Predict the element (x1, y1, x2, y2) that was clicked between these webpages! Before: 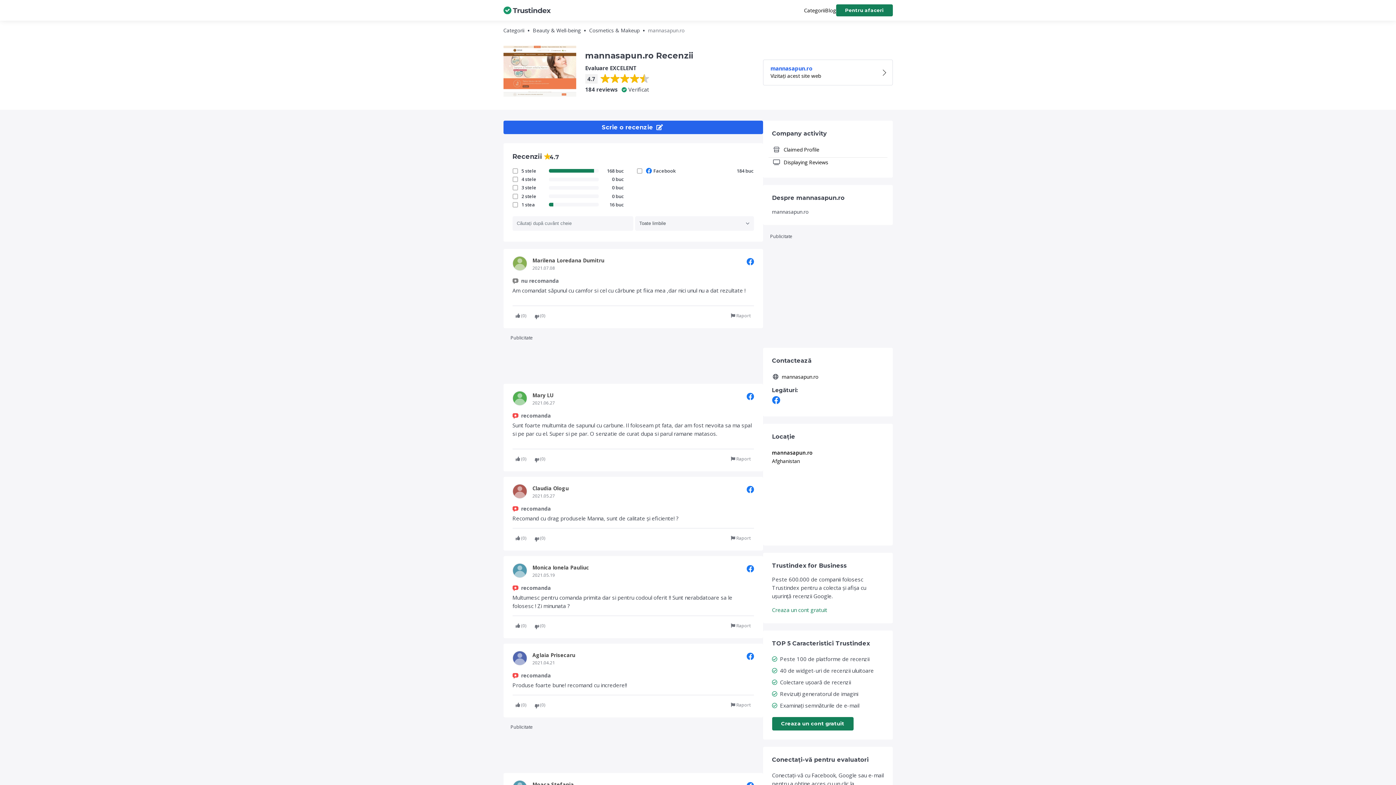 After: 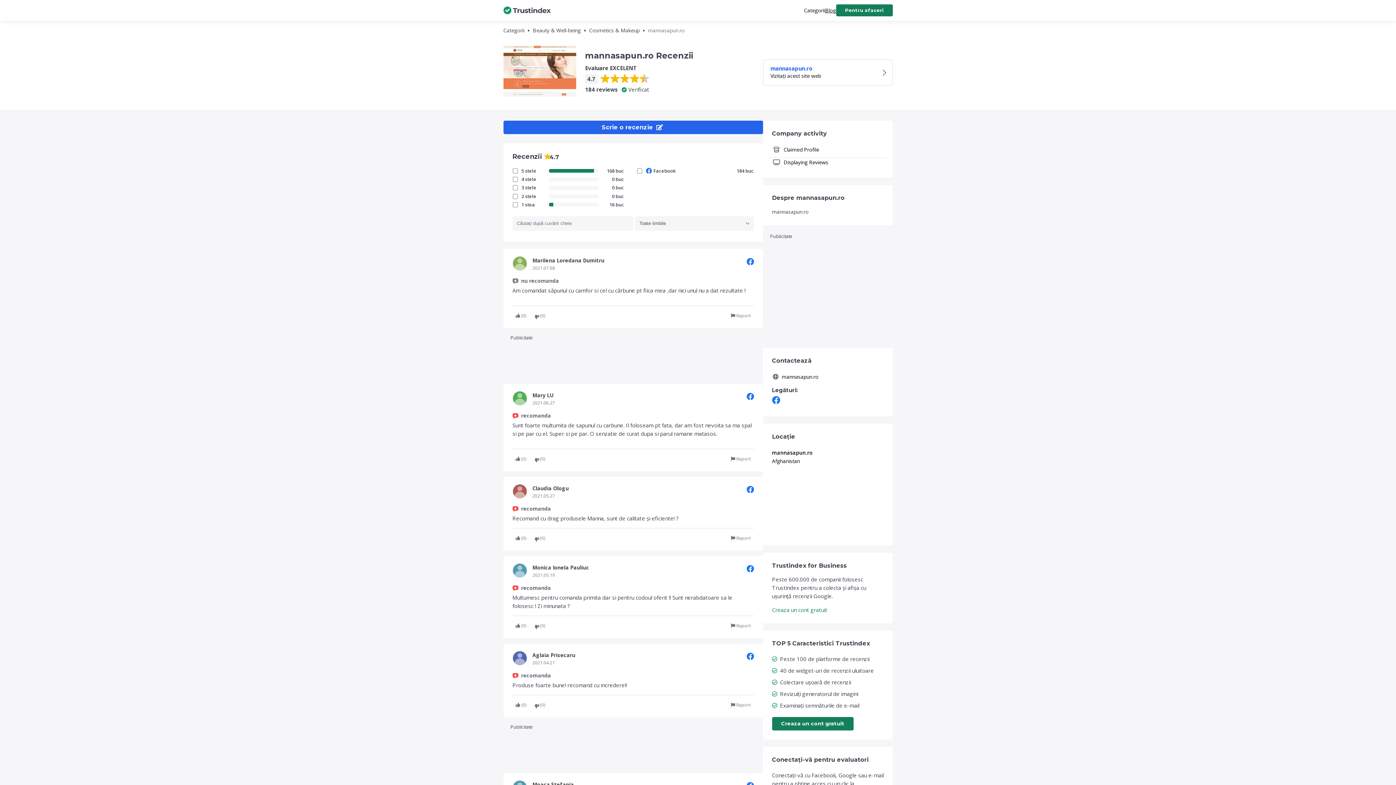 Action: label: Blog bbox: (825, 6, 836, 14)